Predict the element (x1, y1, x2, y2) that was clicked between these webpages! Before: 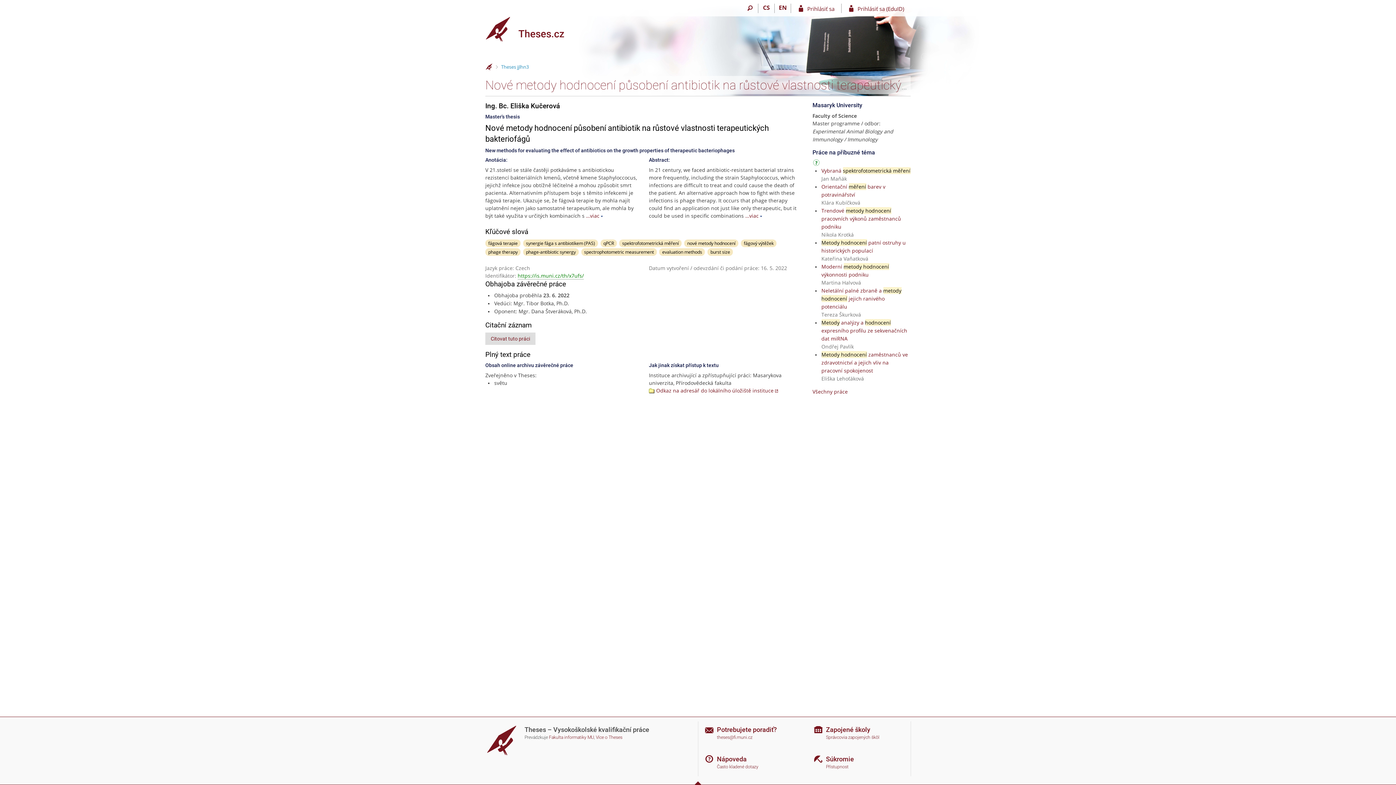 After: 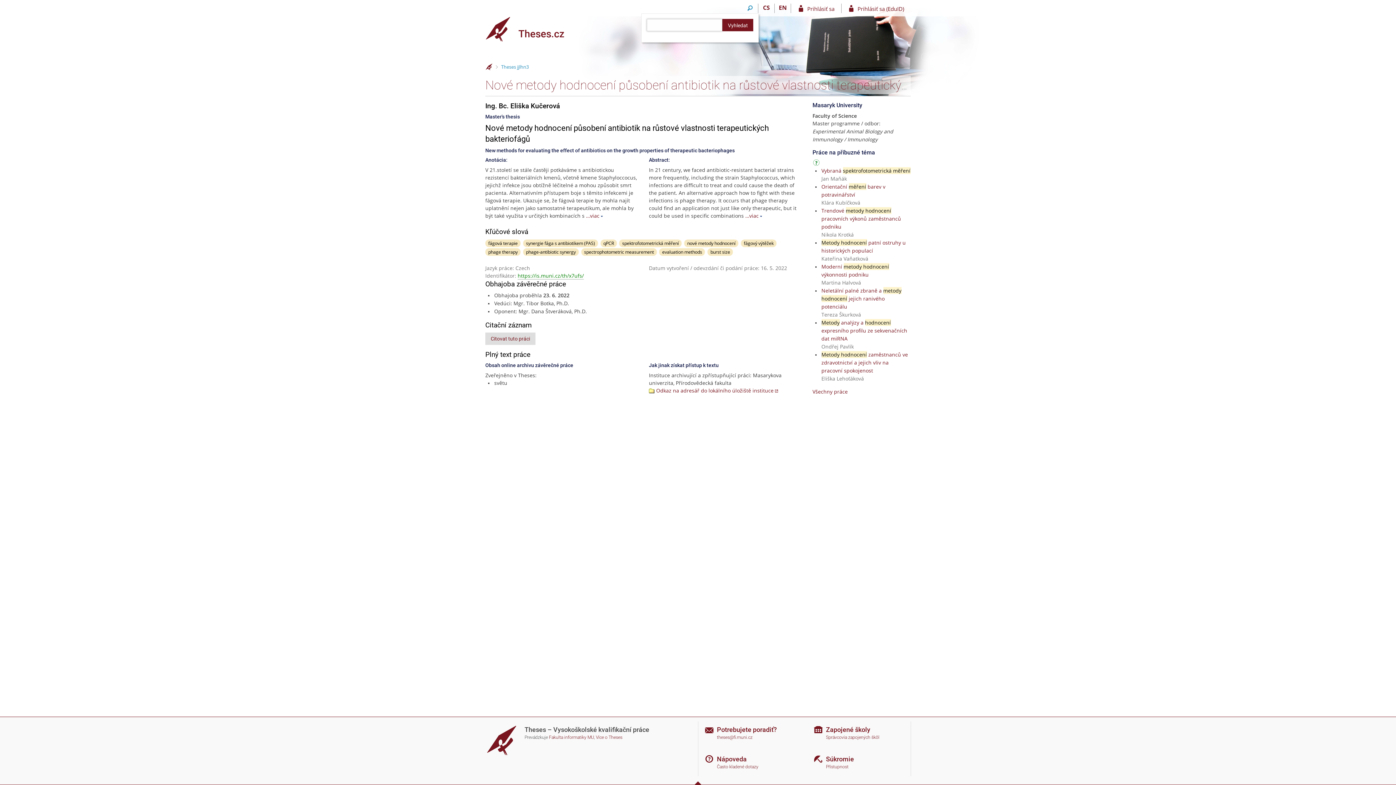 Action: label: Vyhledávání bbox: (742, 3, 758, 13)